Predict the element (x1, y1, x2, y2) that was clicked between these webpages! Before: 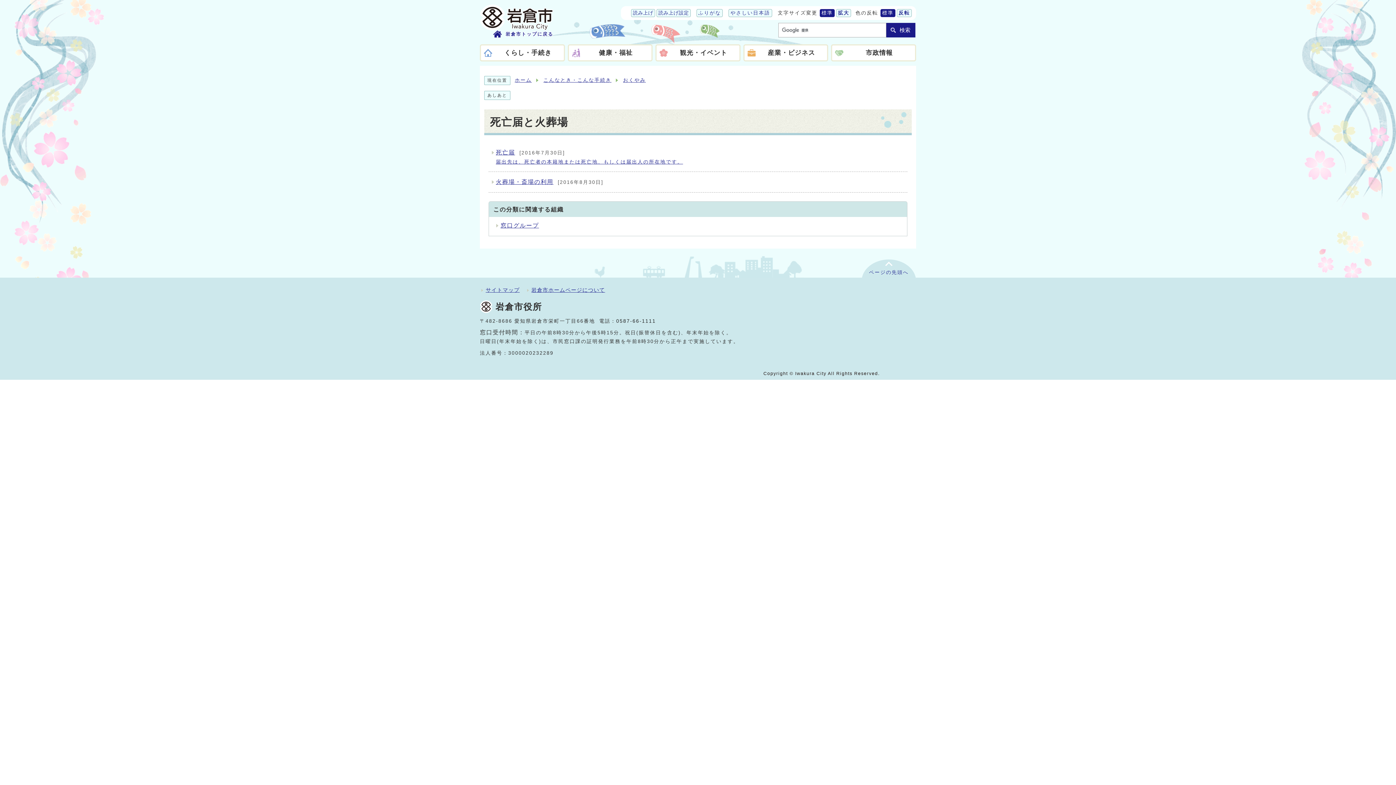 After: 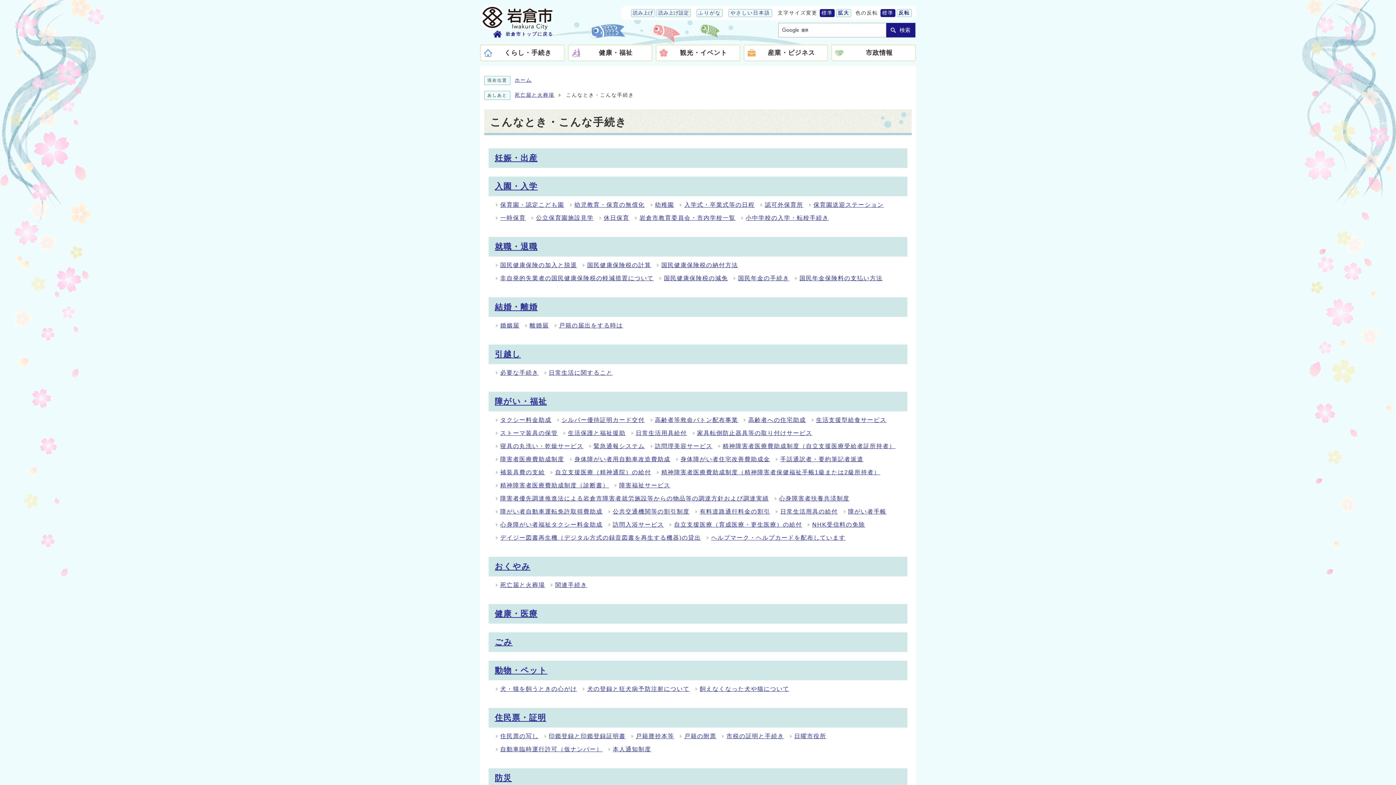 Action: label: こんなとき・こんな手続き bbox: (543, 77, 611, 83)